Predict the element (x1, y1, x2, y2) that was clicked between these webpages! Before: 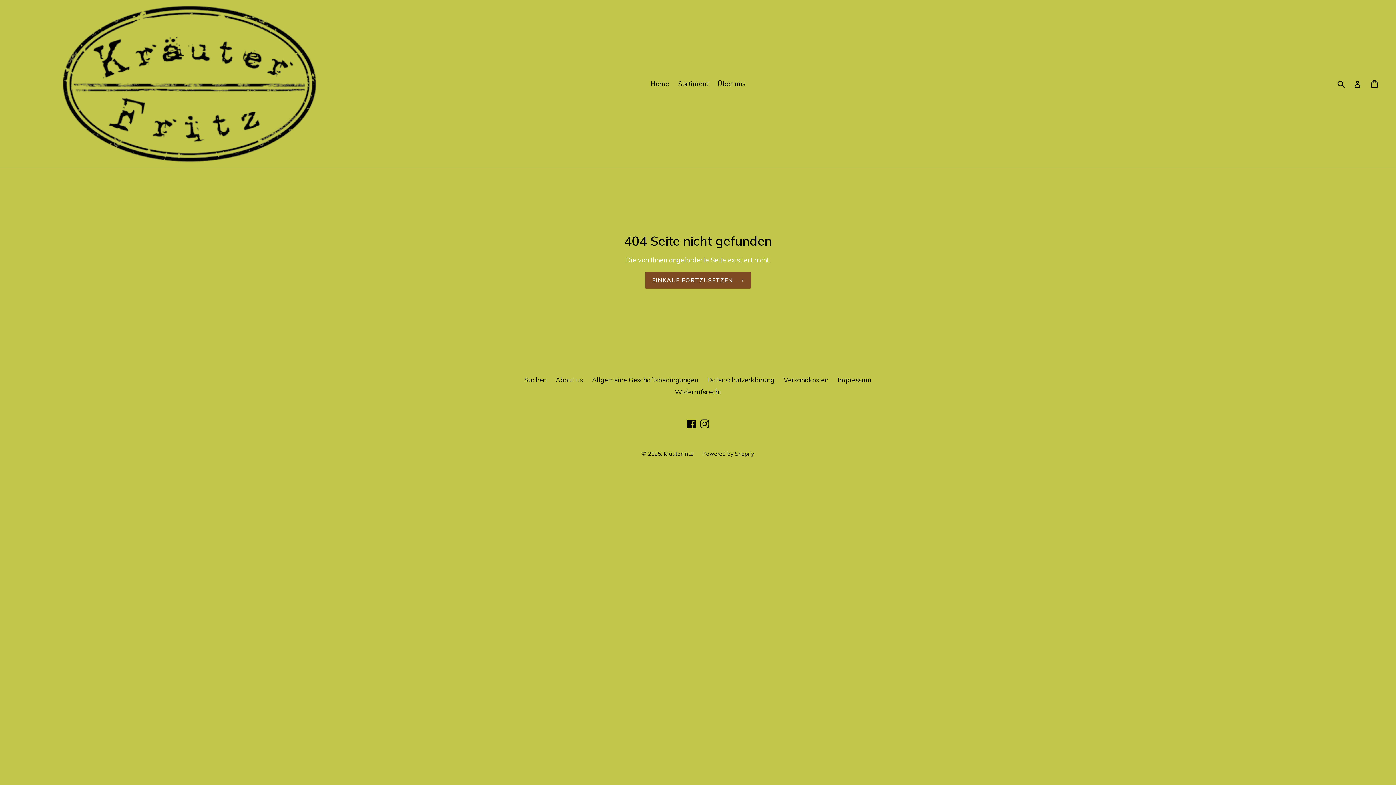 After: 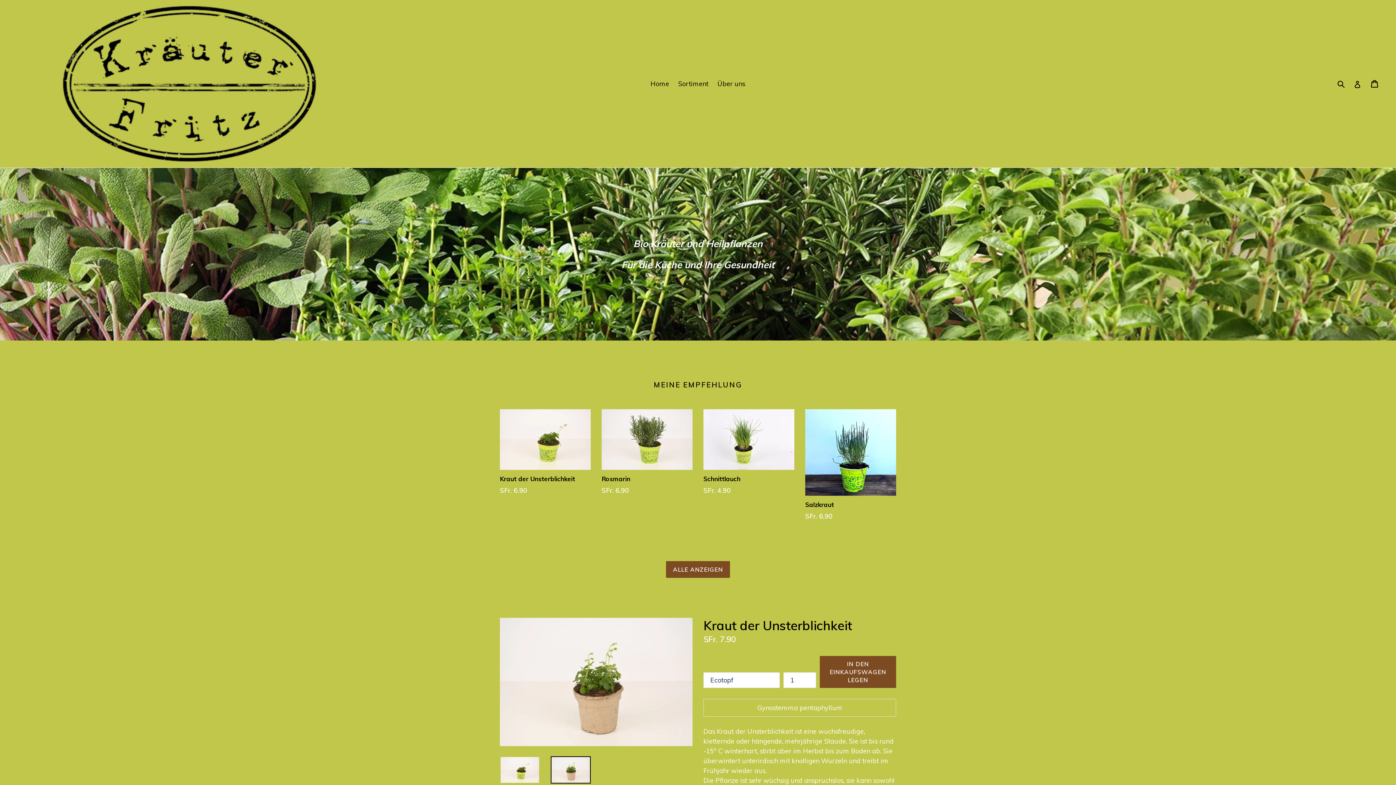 Action: label: Kräuterfritz bbox: (663, 450, 693, 457)